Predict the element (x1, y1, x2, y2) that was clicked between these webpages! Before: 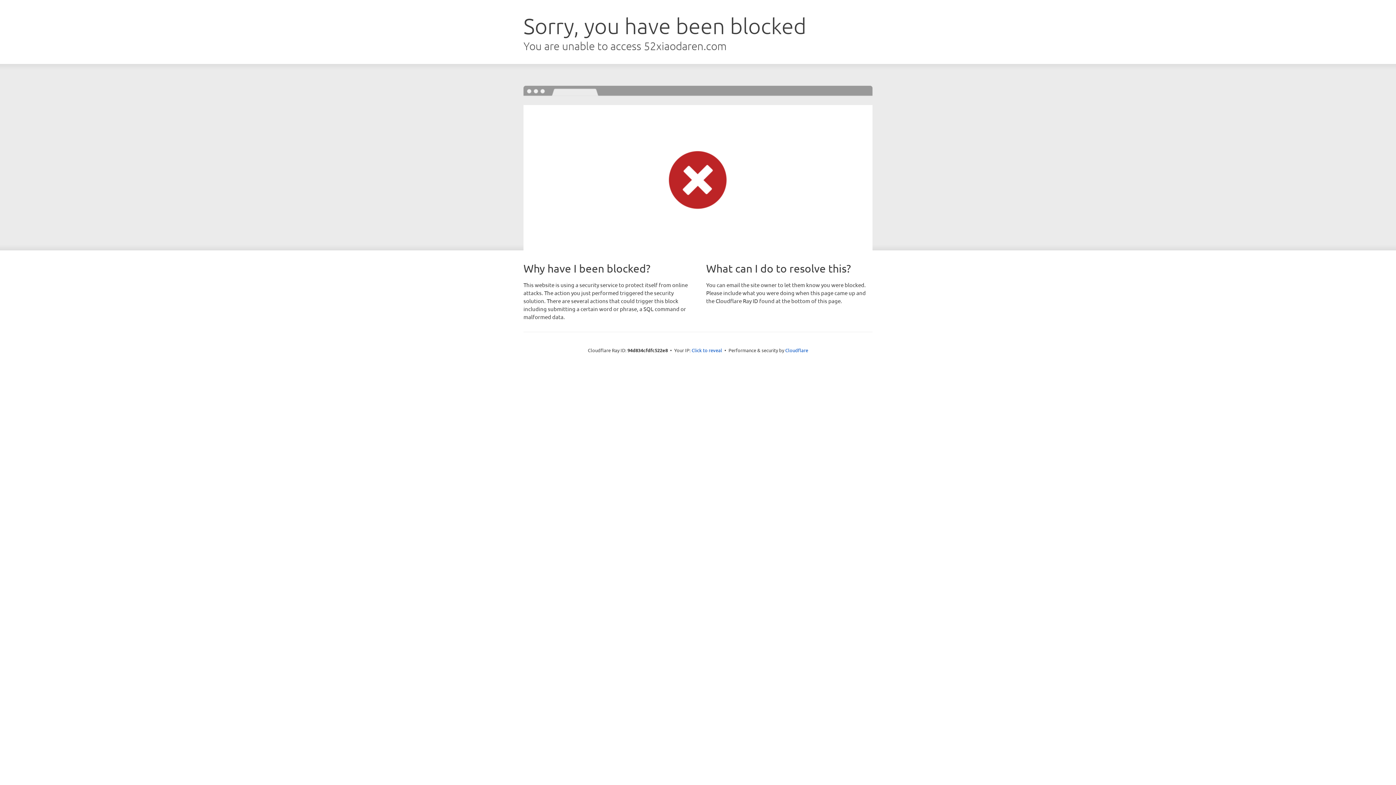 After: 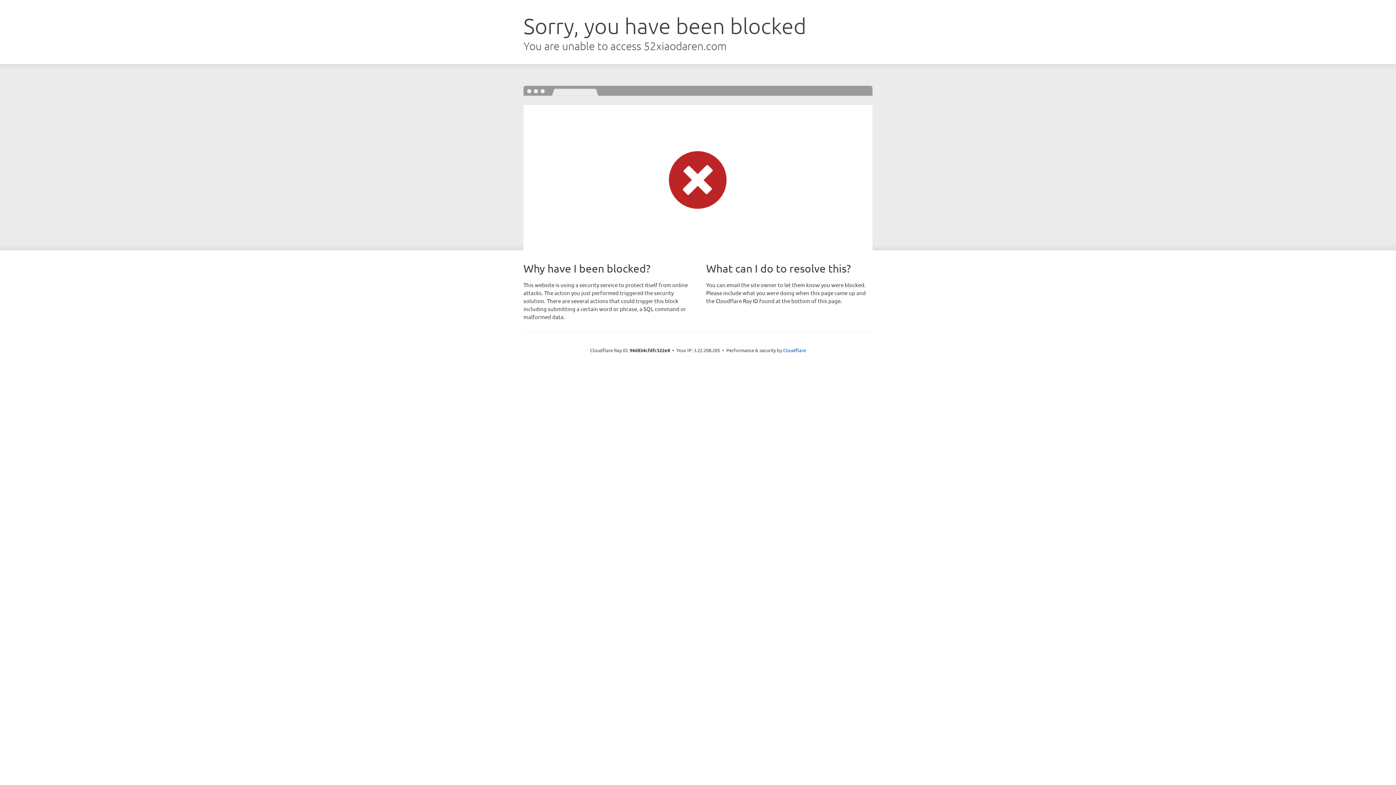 Action: bbox: (691, 346, 722, 353) label: Click to reveal